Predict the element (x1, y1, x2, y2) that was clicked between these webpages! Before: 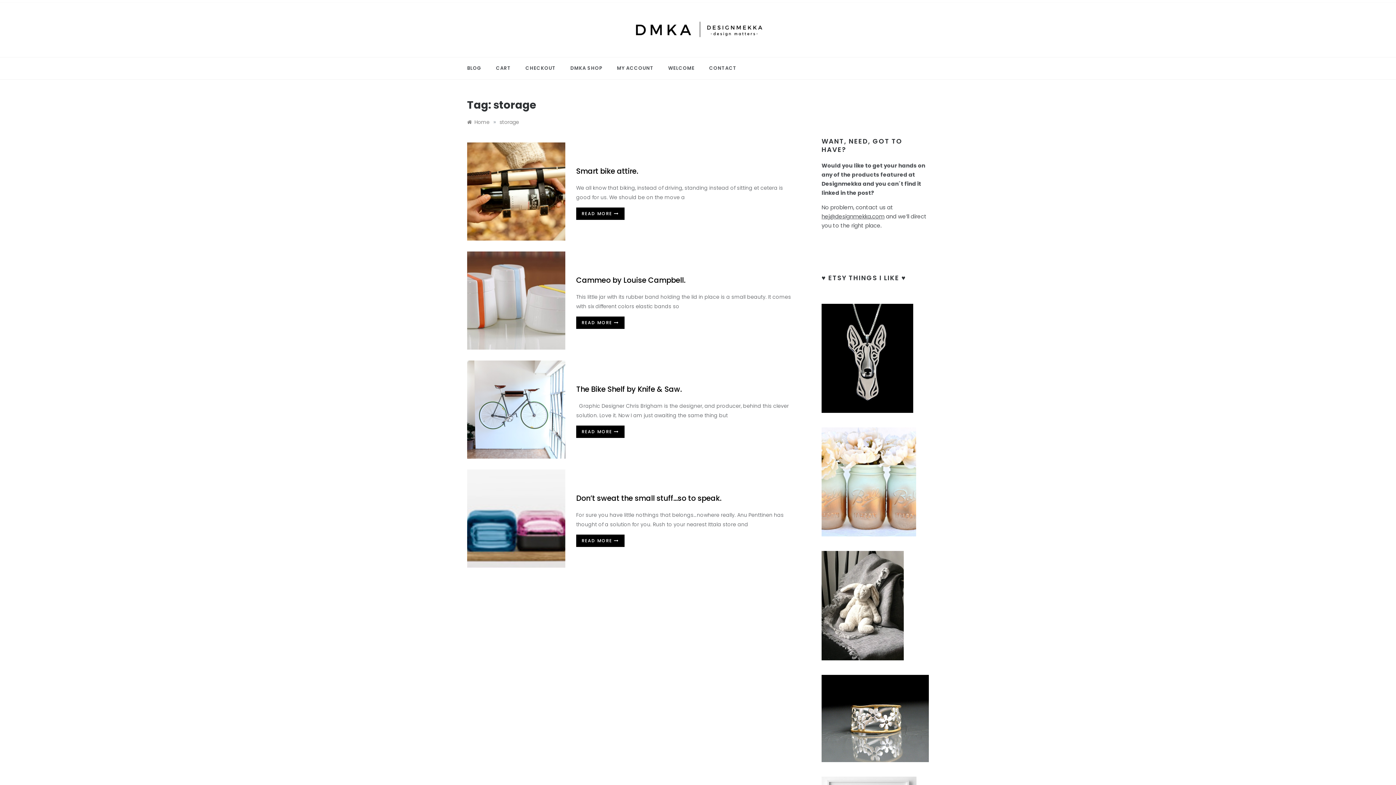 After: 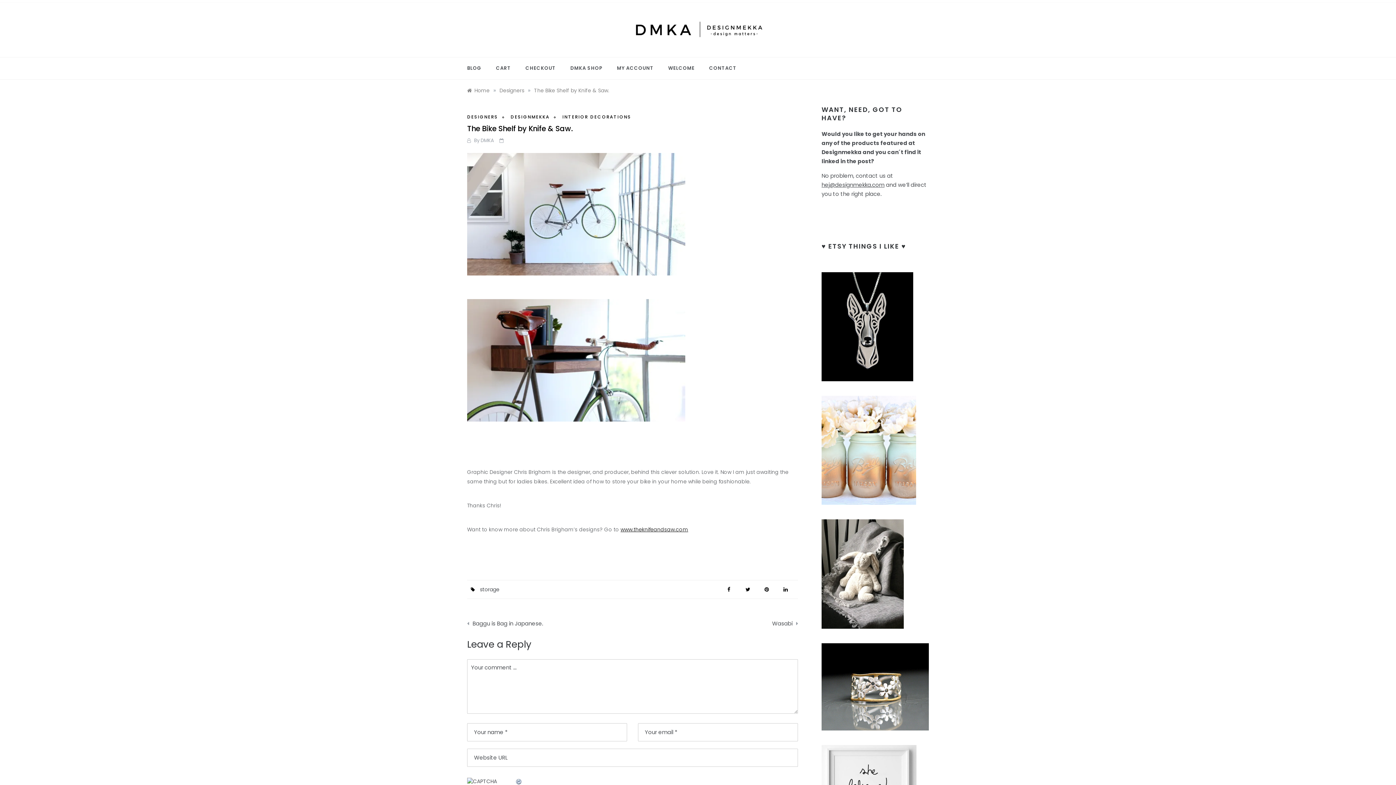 Action: bbox: (576, 425, 624, 438) label: READ MORE 